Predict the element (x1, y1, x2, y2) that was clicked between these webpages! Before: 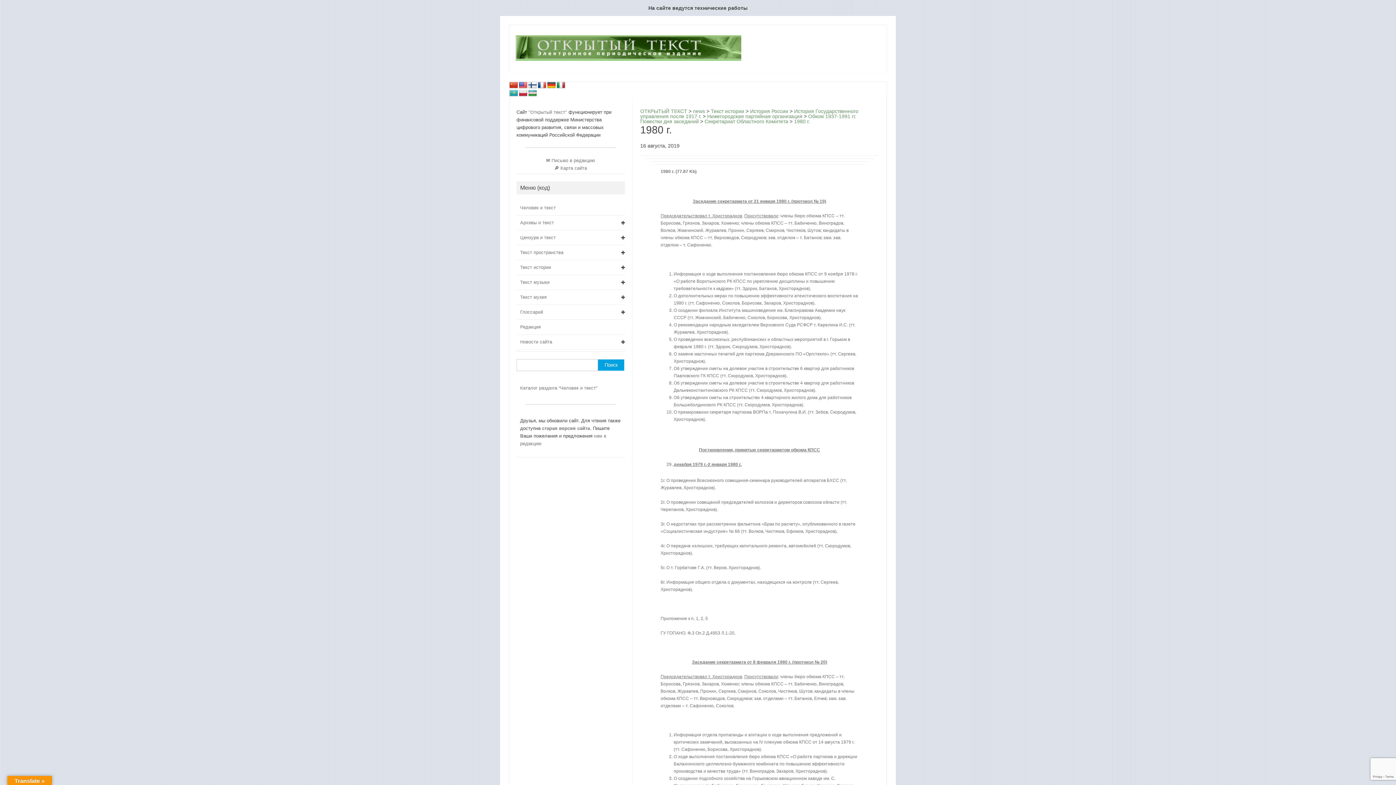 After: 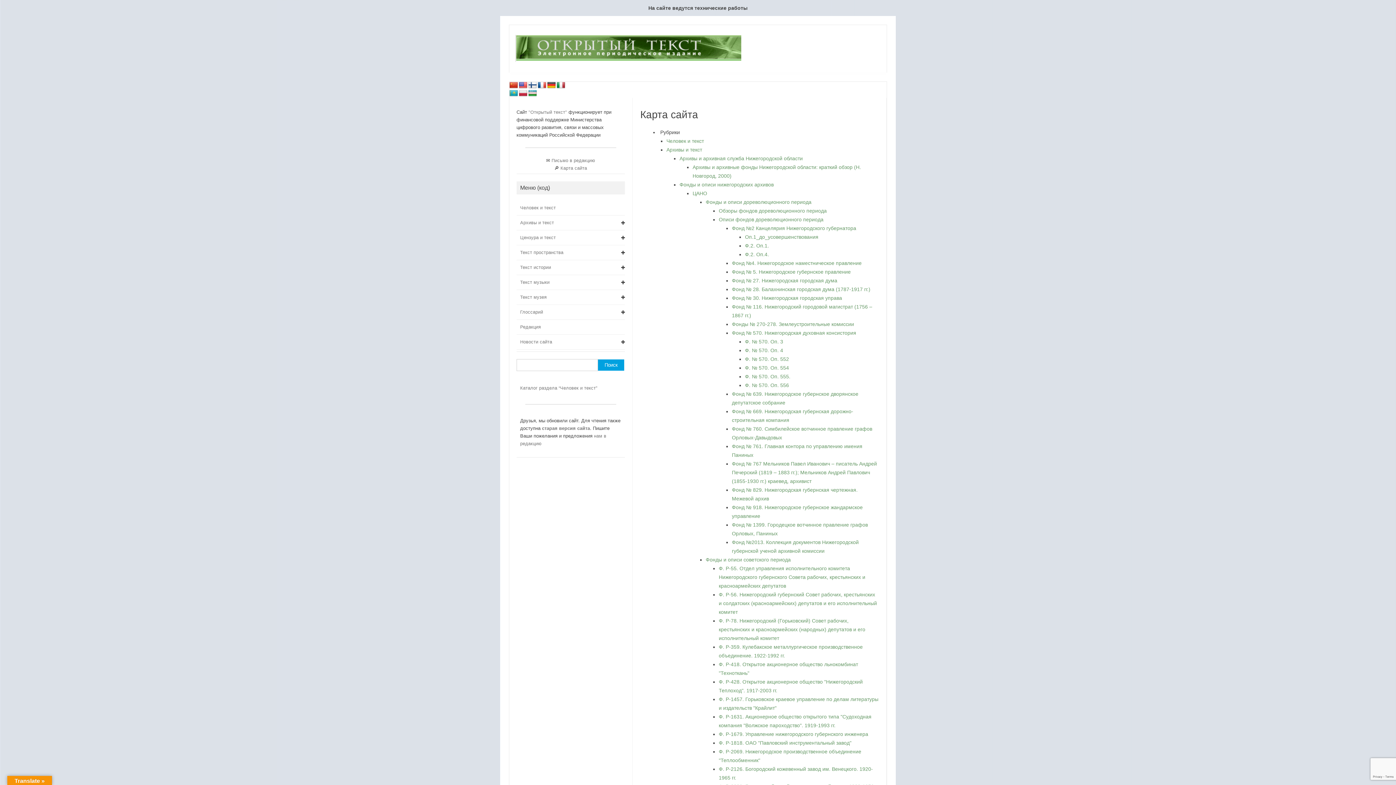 Action: bbox: (560, 165, 587, 170) label: Карта сайта